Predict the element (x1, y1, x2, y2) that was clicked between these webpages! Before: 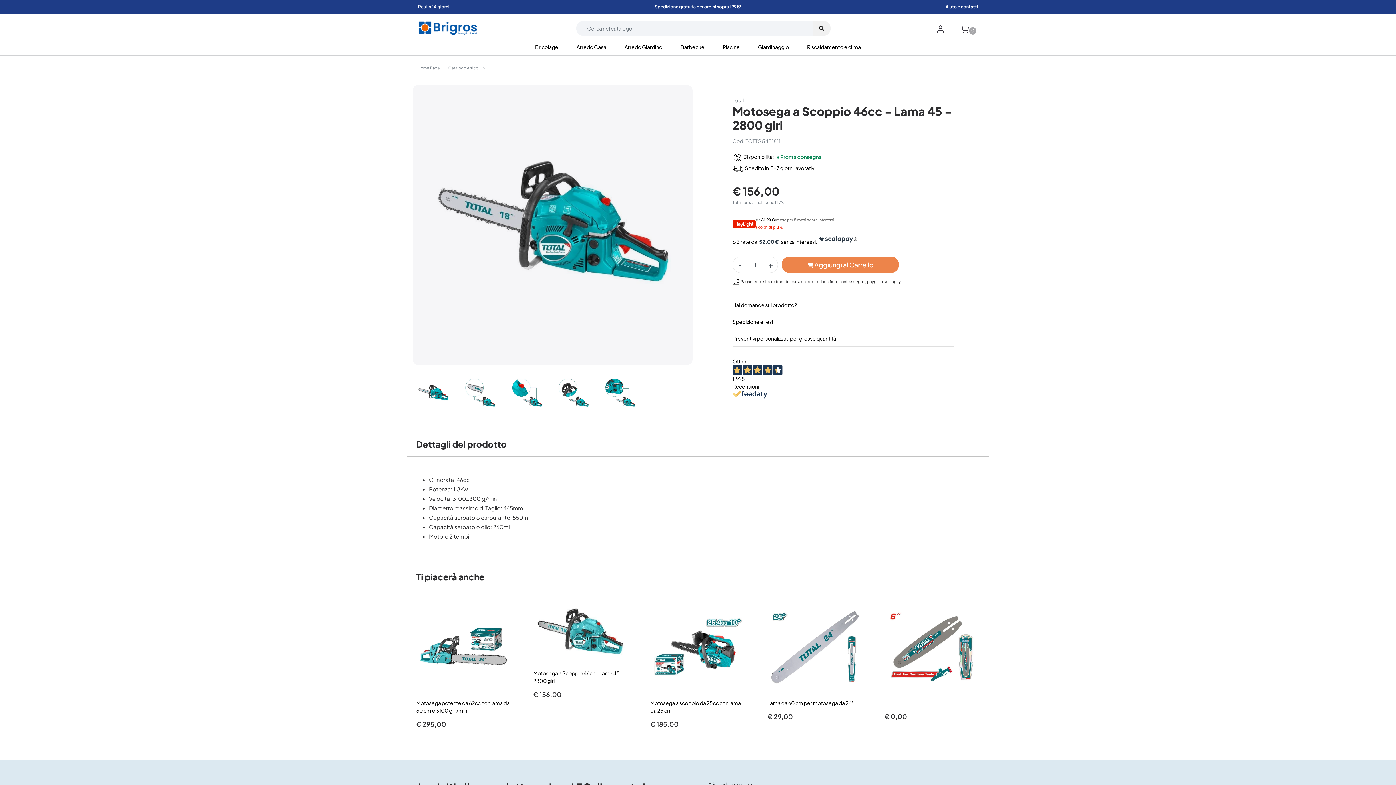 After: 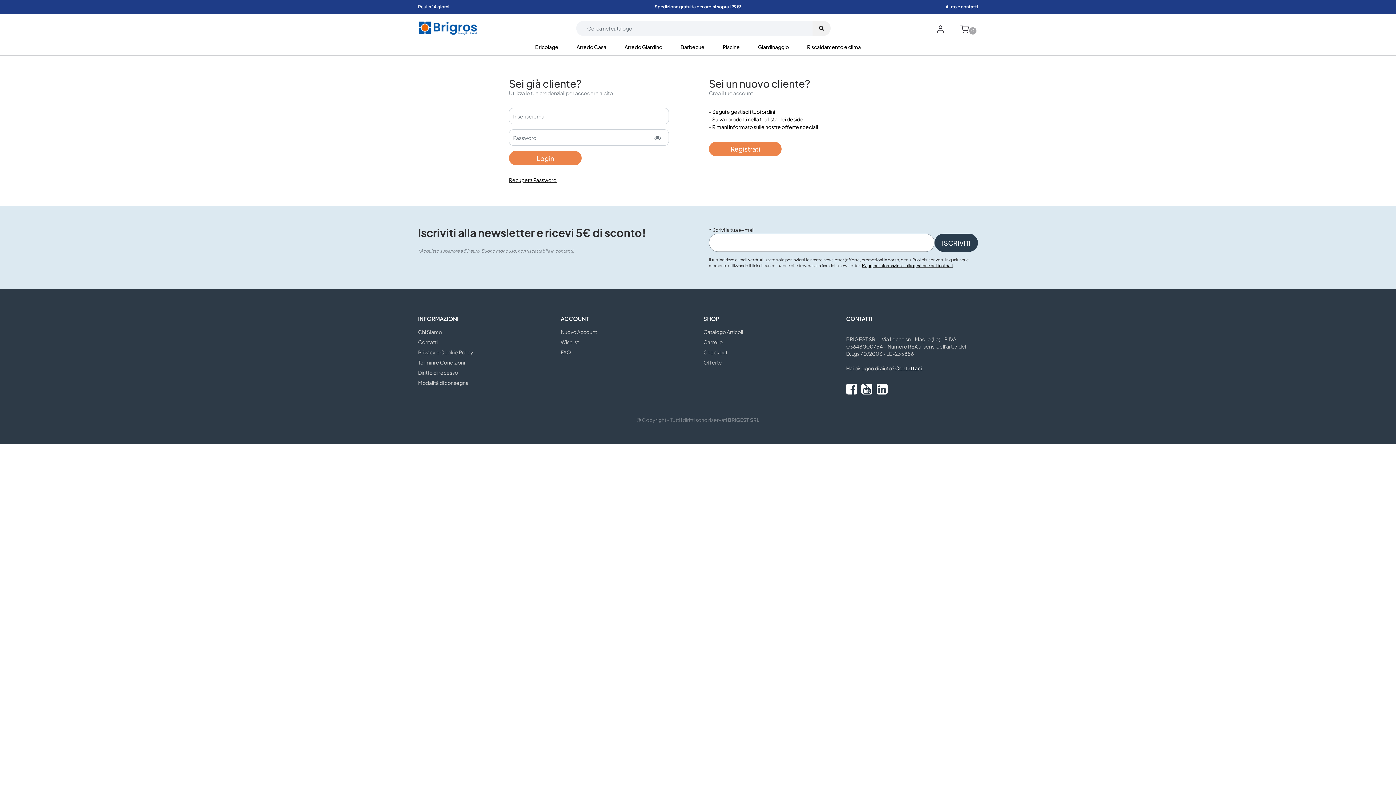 Action: bbox: (928, 19, 953, 37)